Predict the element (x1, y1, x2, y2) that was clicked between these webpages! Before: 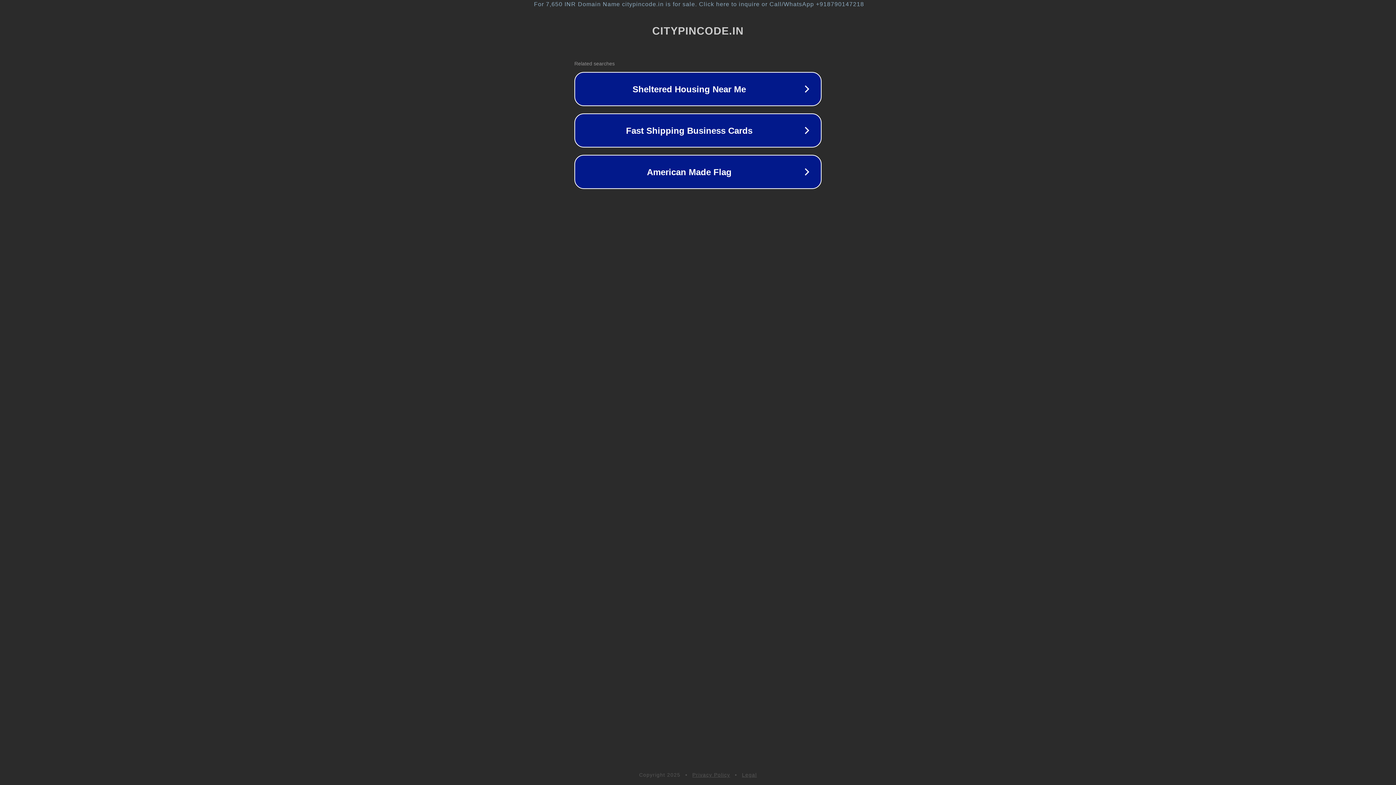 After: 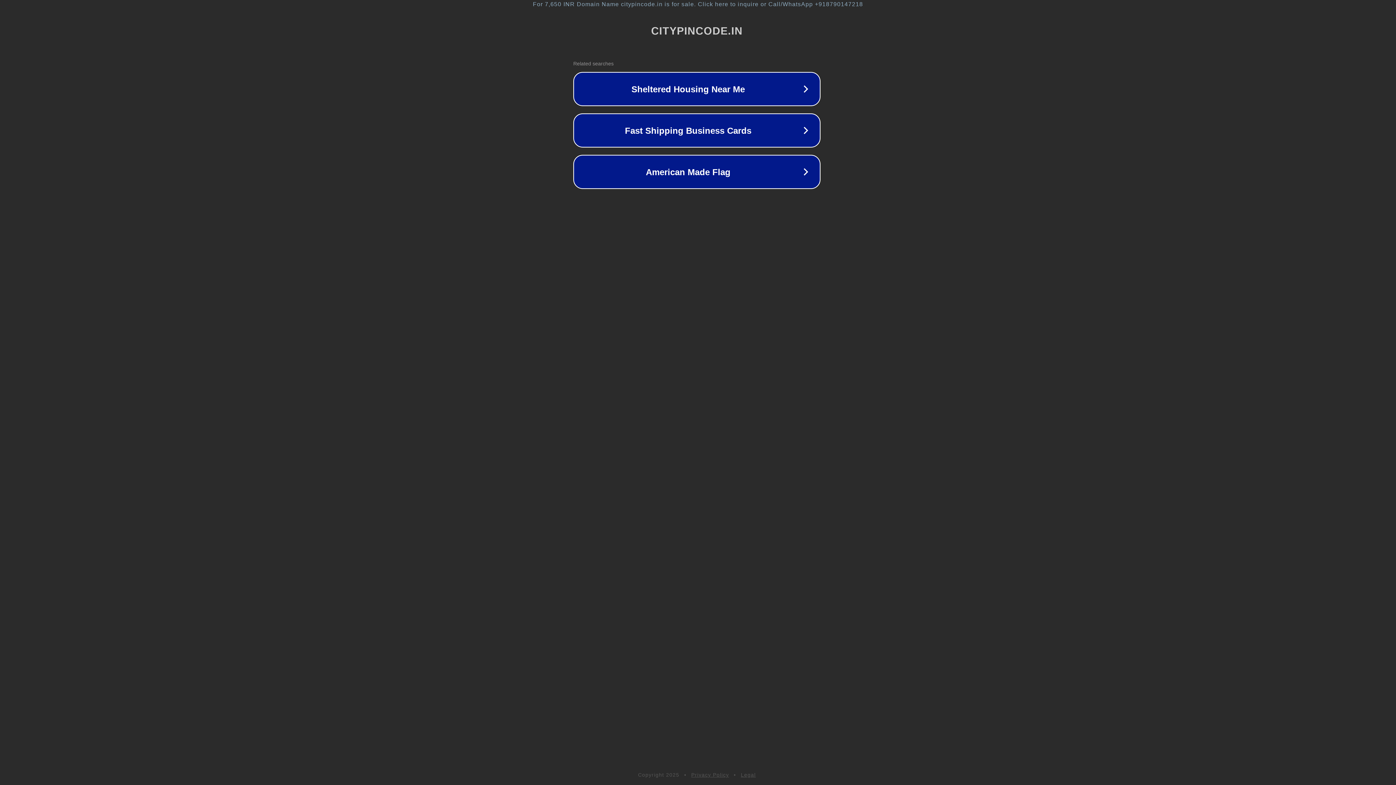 Action: label: For 7,650 INR Domain Name citypincode.in is for sale. Click here to inquire or Call/WhatsApp +918790147218 bbox: (1, 1, 1397, 7)